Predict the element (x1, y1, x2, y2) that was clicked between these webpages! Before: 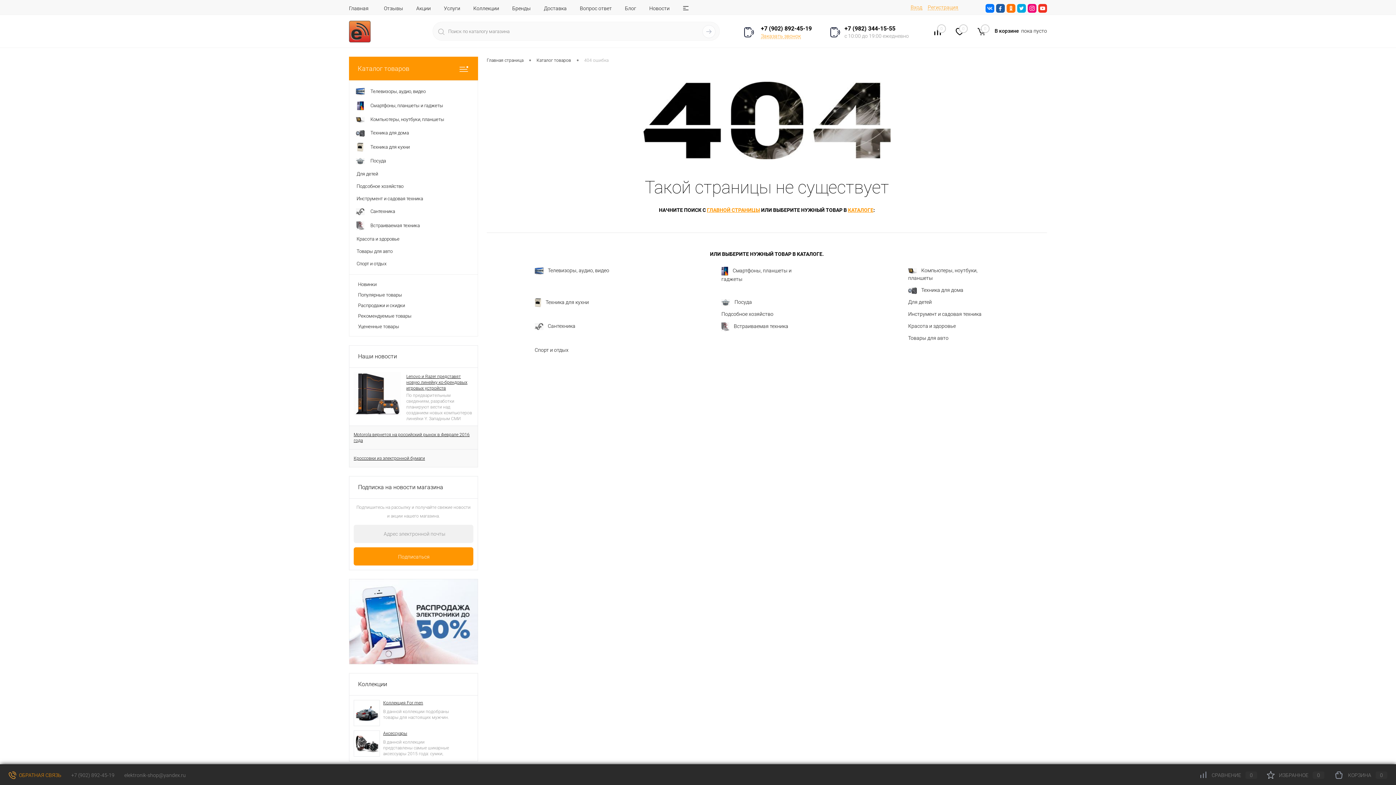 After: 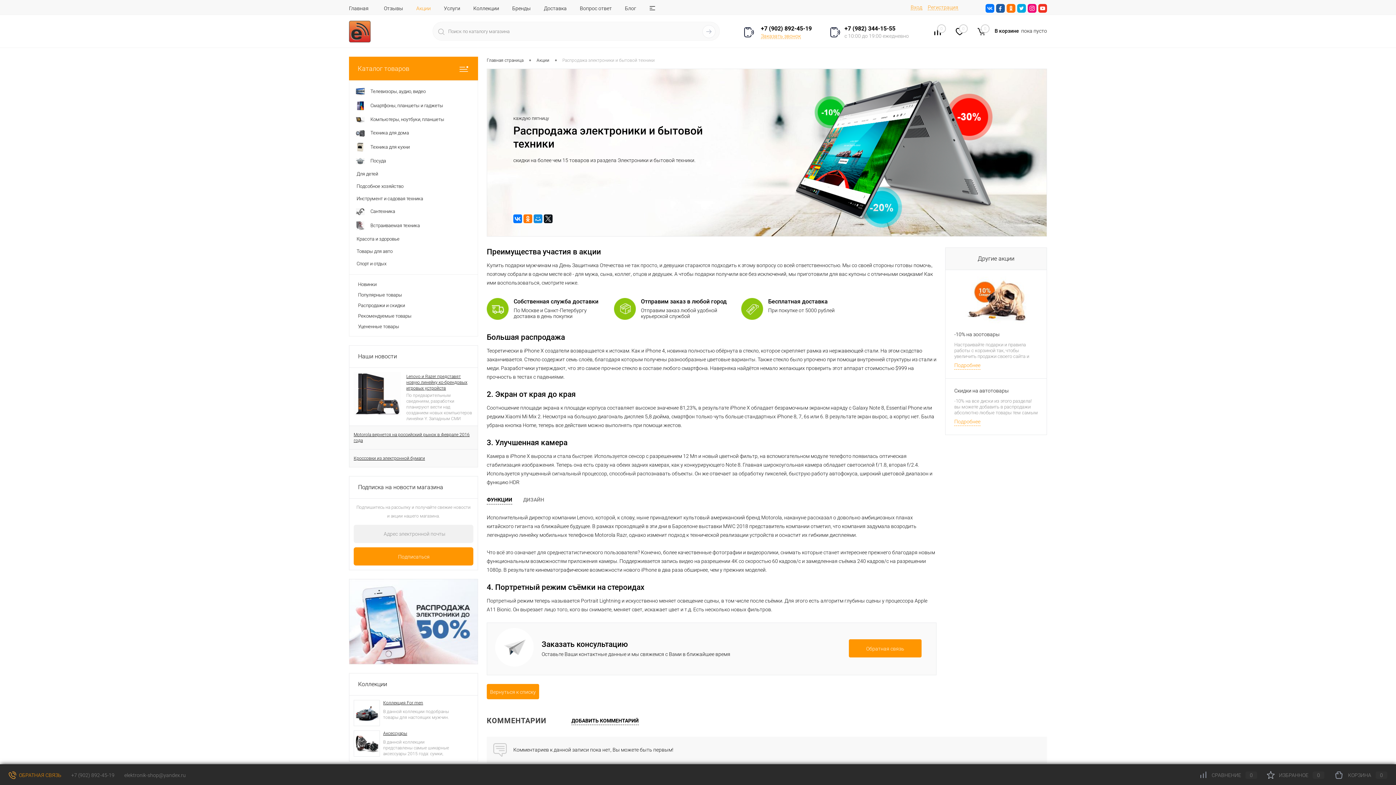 Action: bbox: (349, 618, 478, 624)